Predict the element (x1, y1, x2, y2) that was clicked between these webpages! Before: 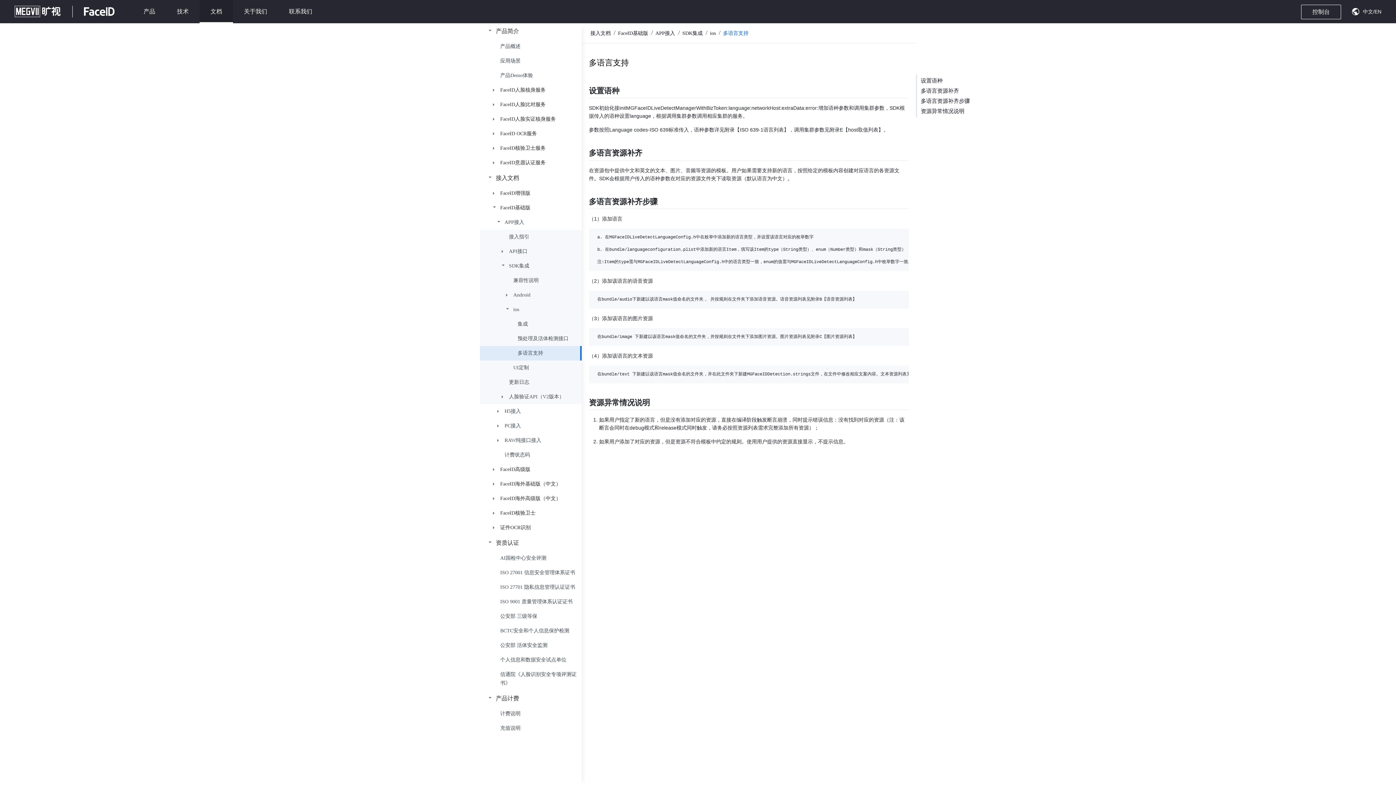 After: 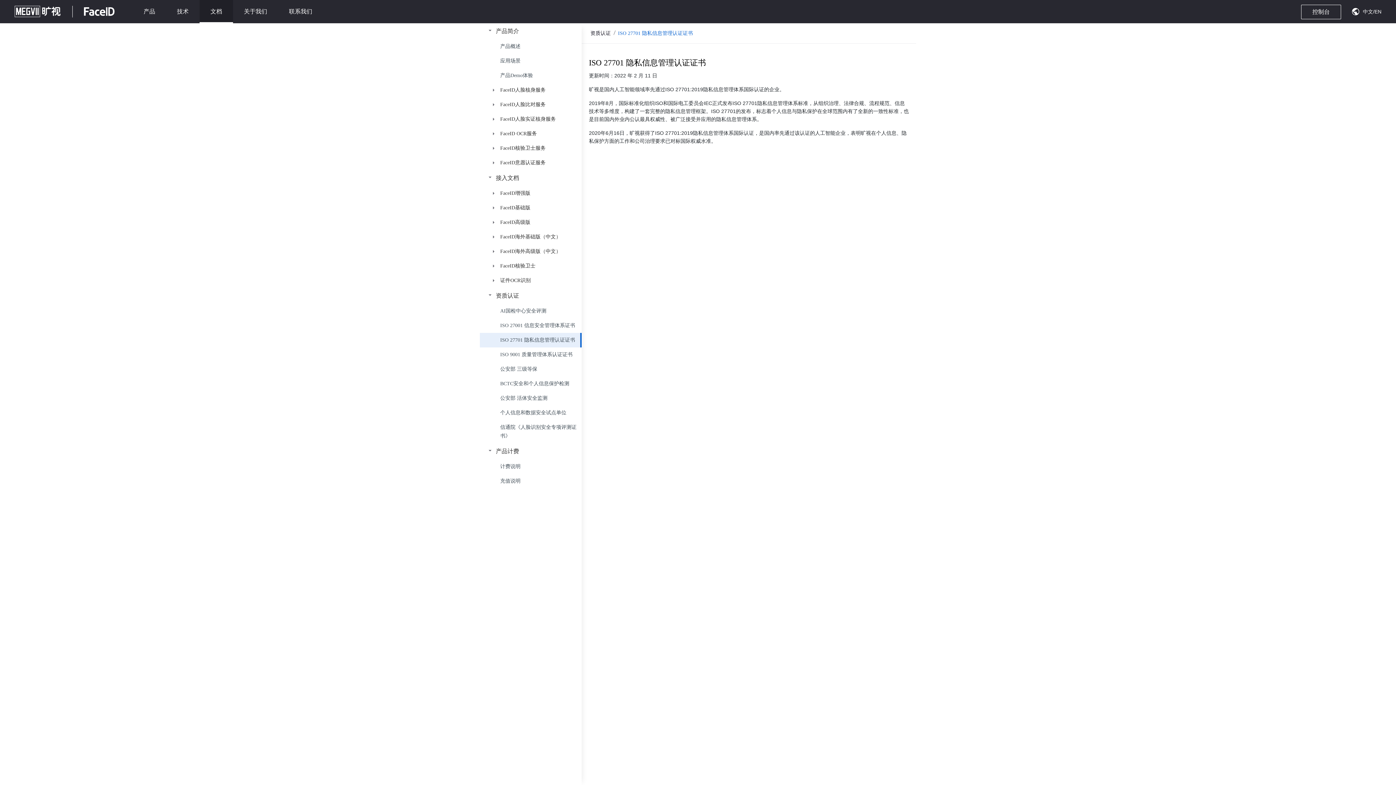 Action: label: ISO 27701 隐私信息管理认证证书 bbox: (500, 580, 581, 594)